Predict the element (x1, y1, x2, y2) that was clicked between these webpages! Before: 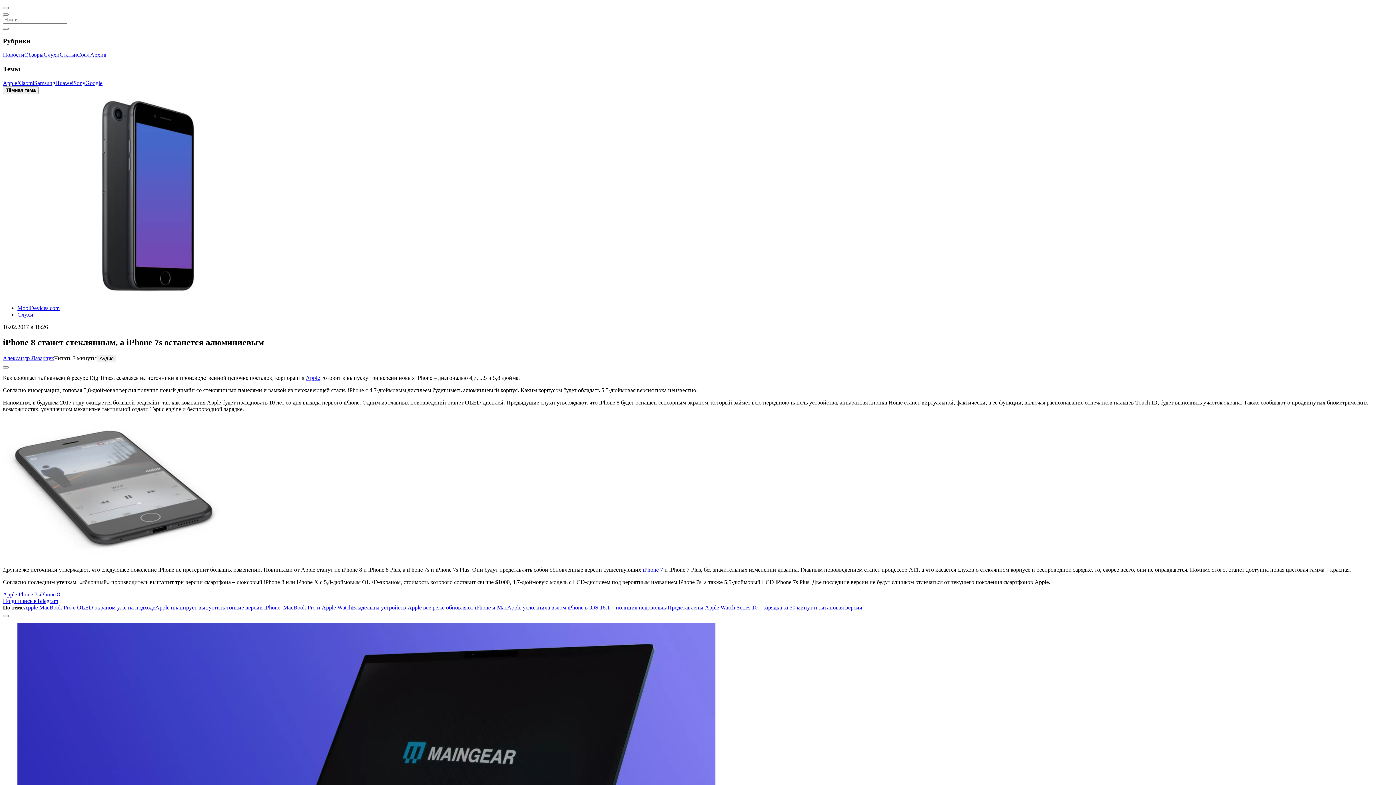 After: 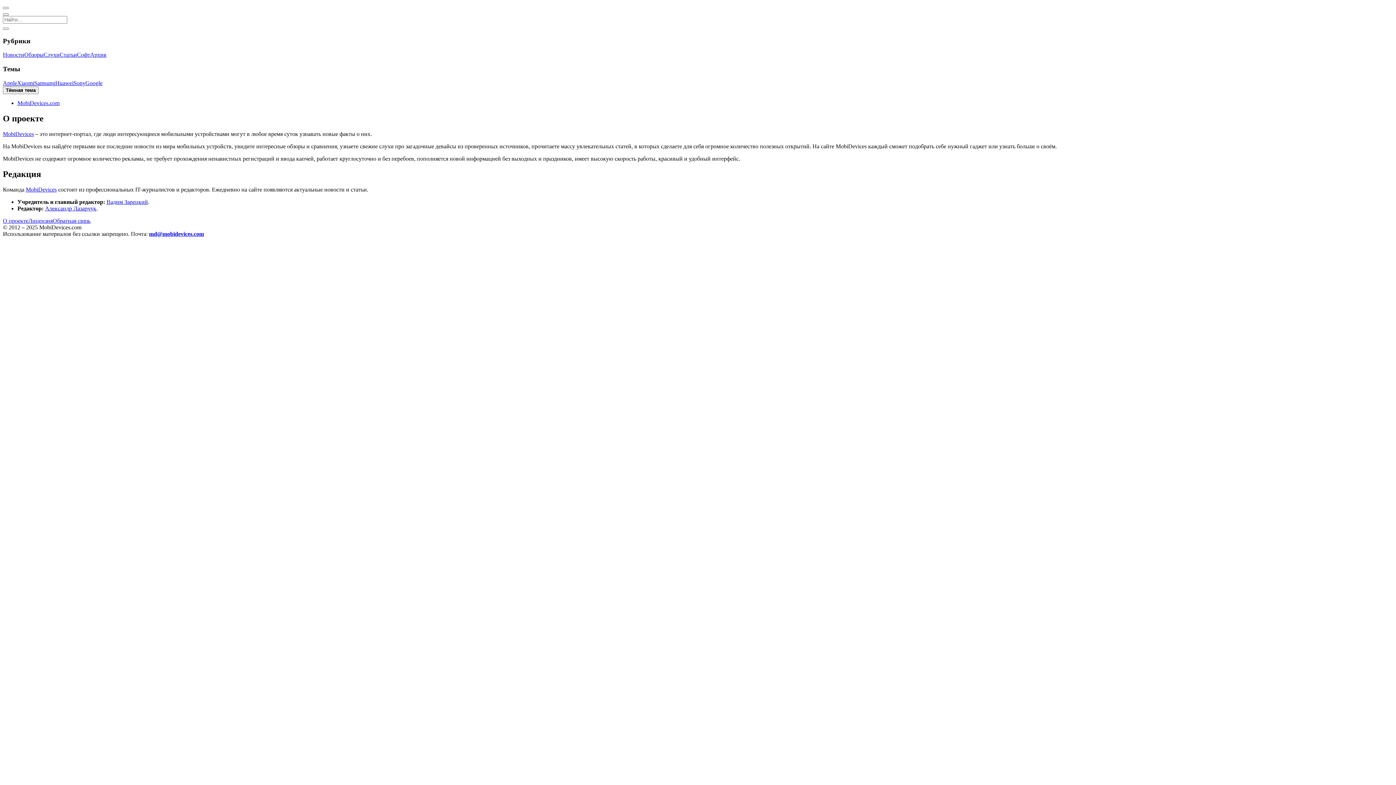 Action: bbox: (2, 355, 54, 361) label: Александр Лазарчук